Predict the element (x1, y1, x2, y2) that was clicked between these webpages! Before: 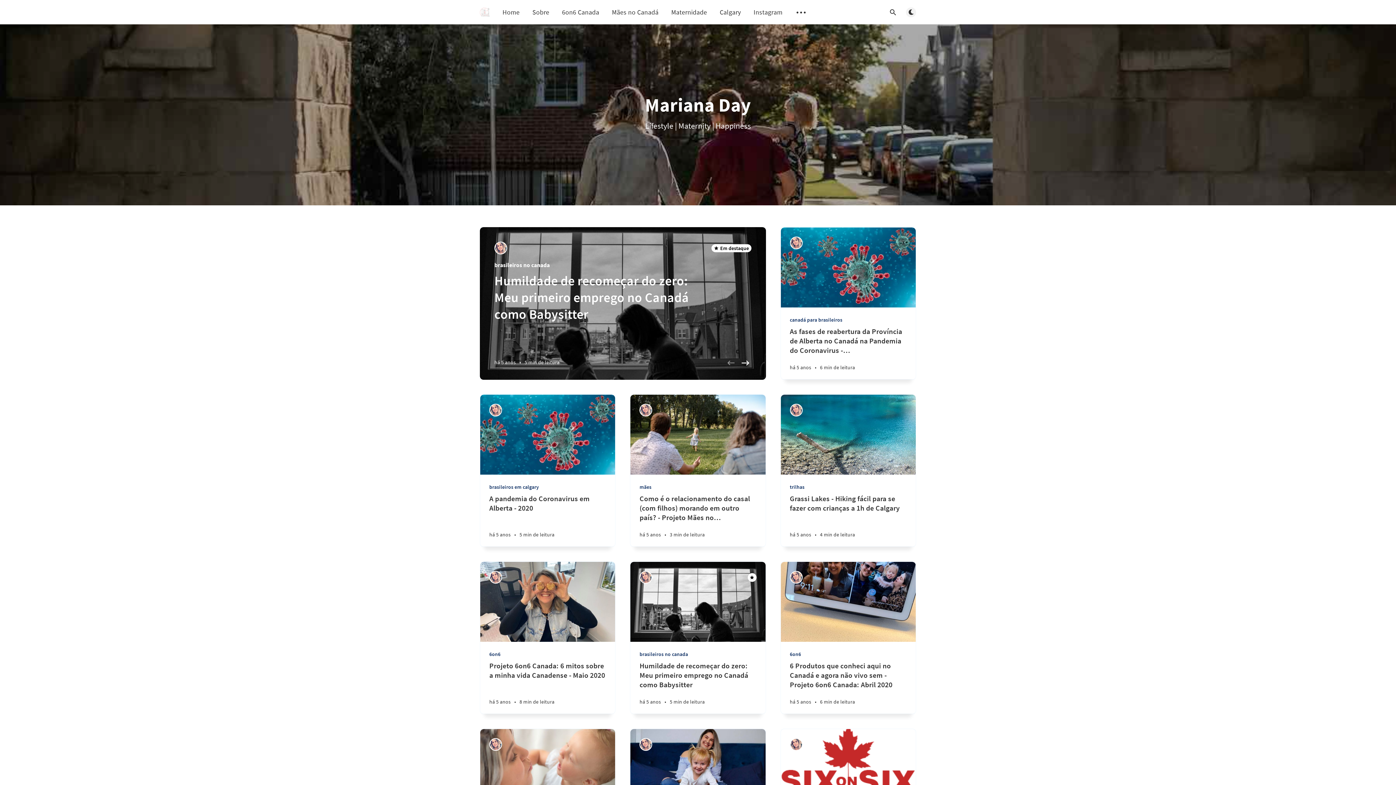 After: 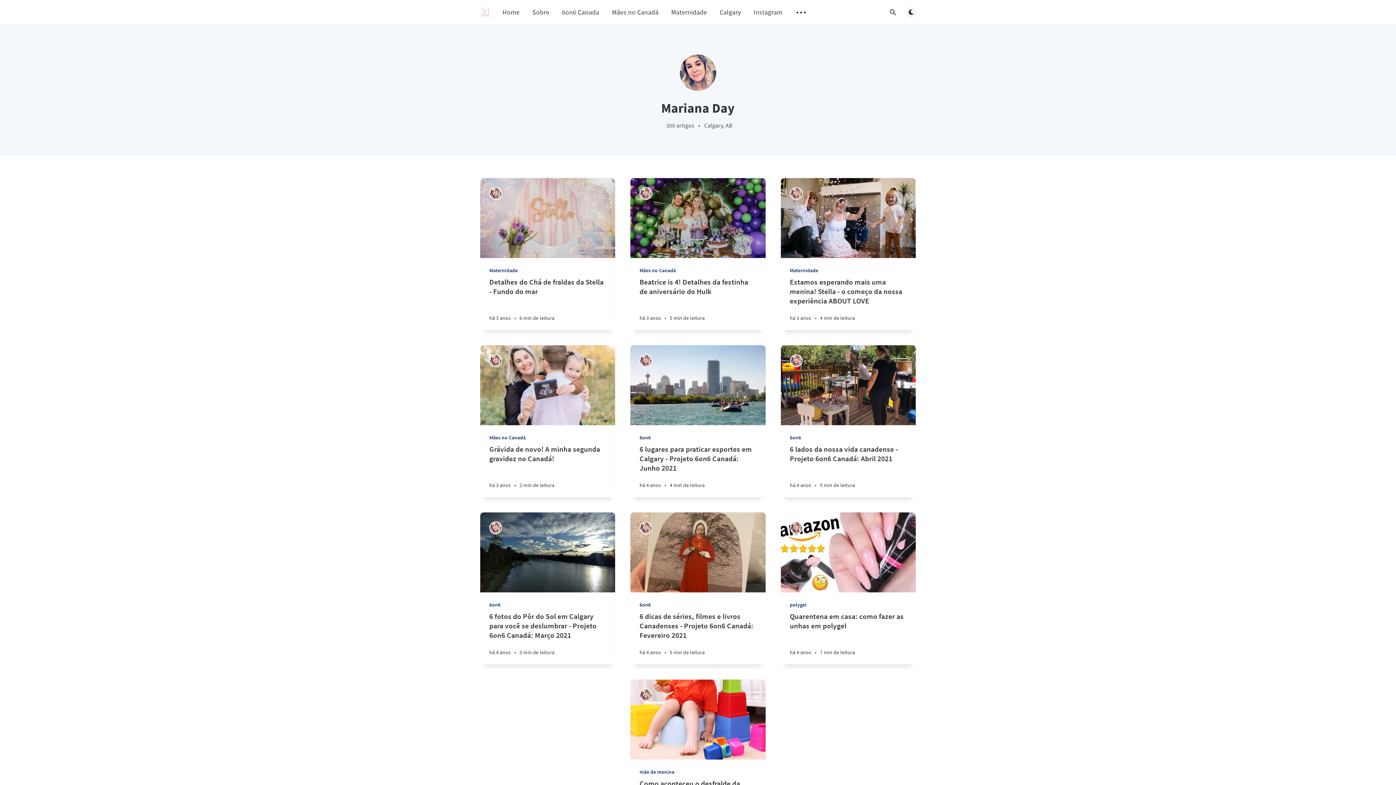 Action: bbox: (489, 738, 502, 751) label: Mariana Day